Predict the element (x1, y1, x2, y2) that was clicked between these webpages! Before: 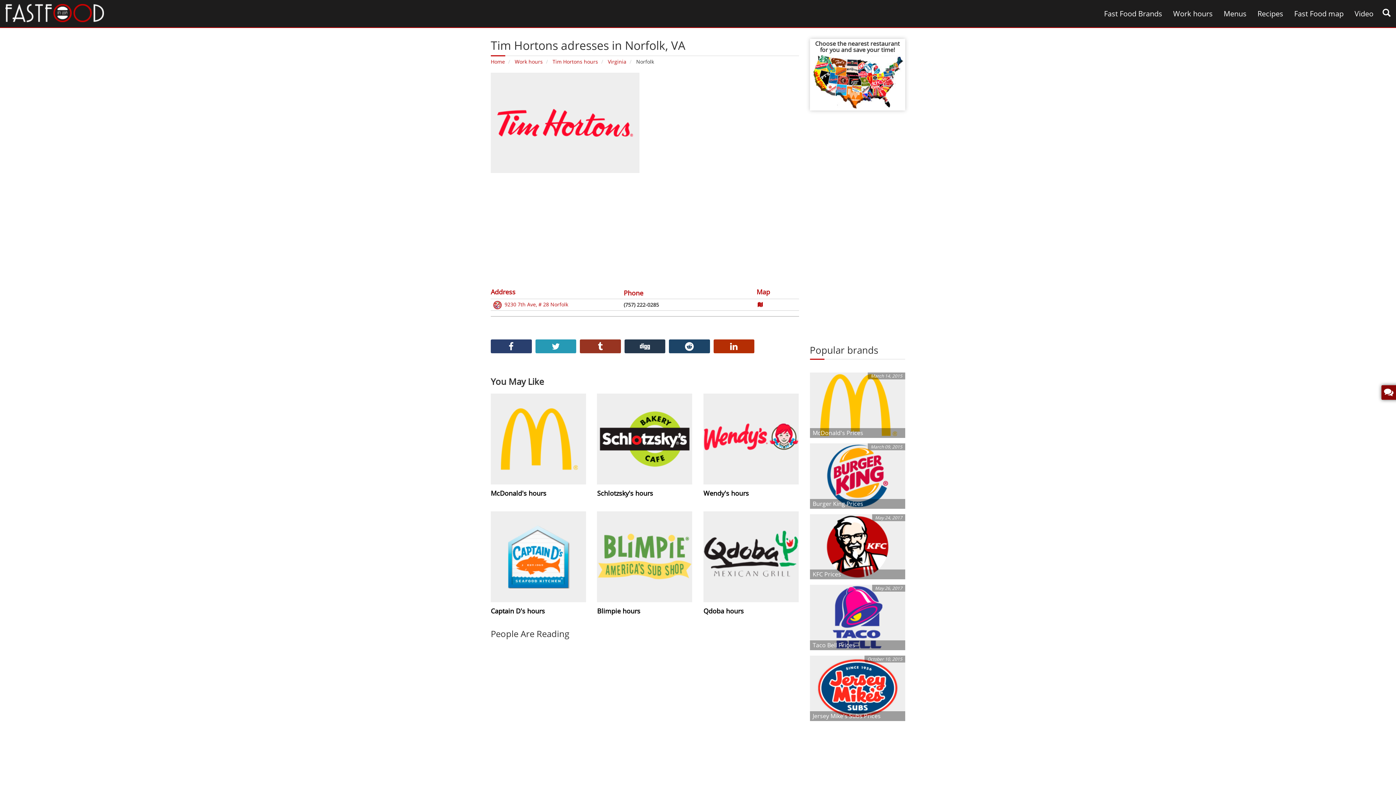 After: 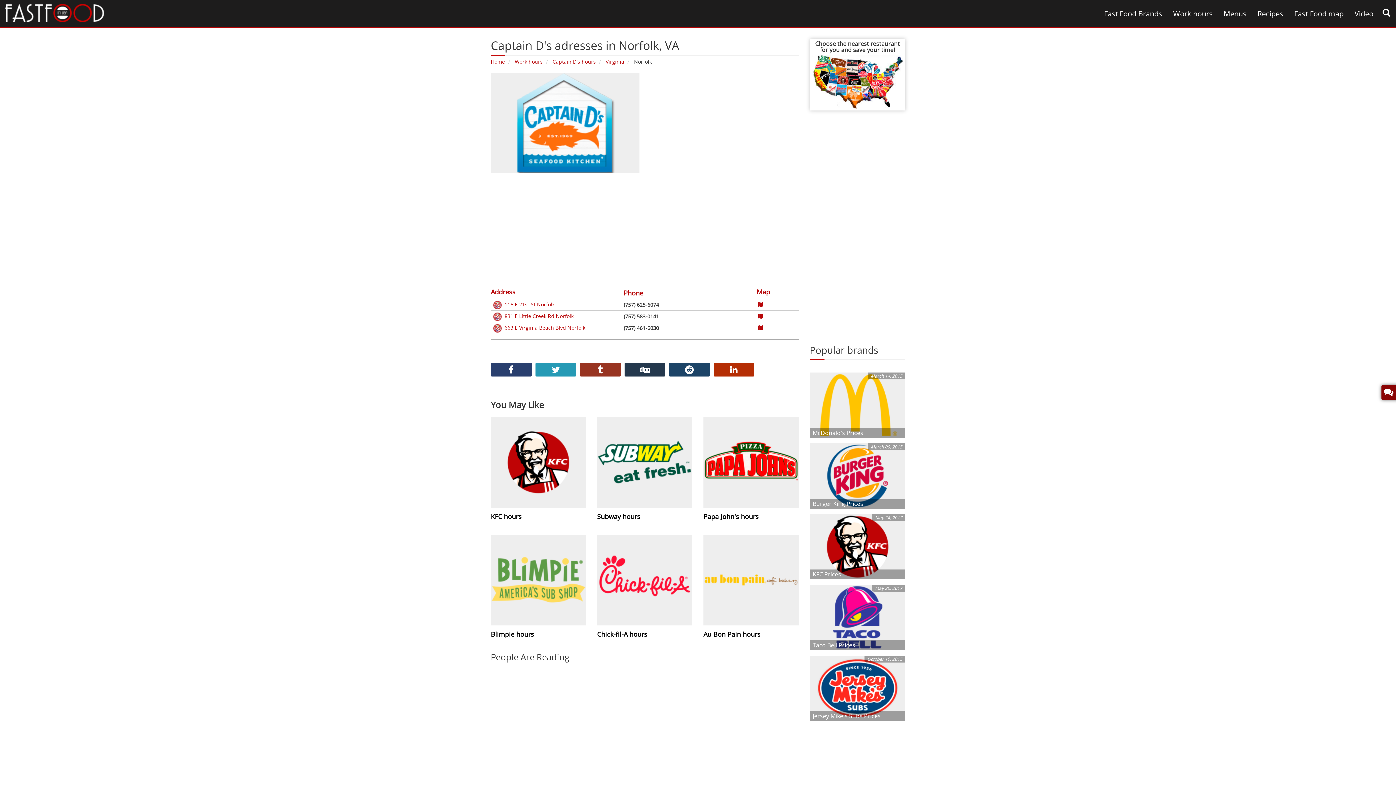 Action: label: Captain D's hours bbox: (485, 511, 591, 614)